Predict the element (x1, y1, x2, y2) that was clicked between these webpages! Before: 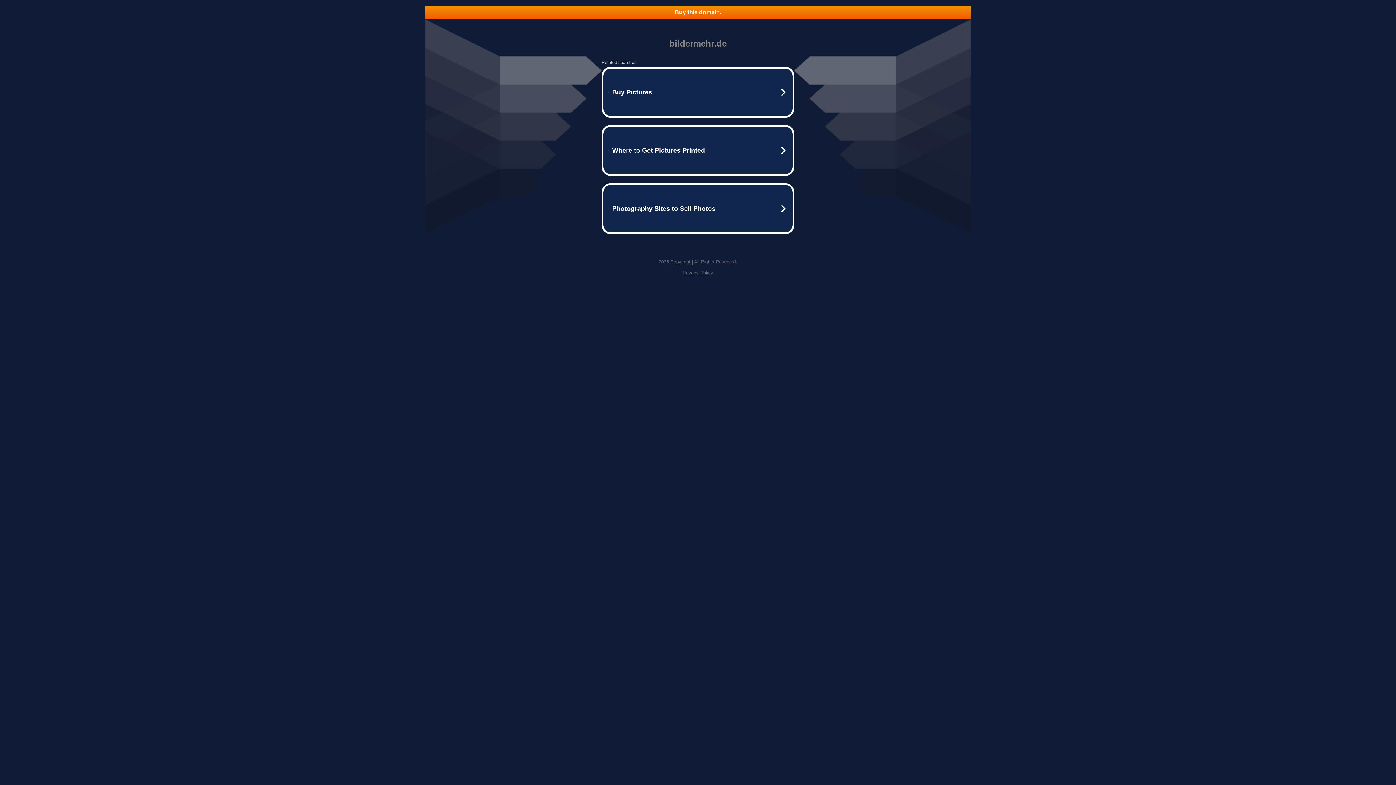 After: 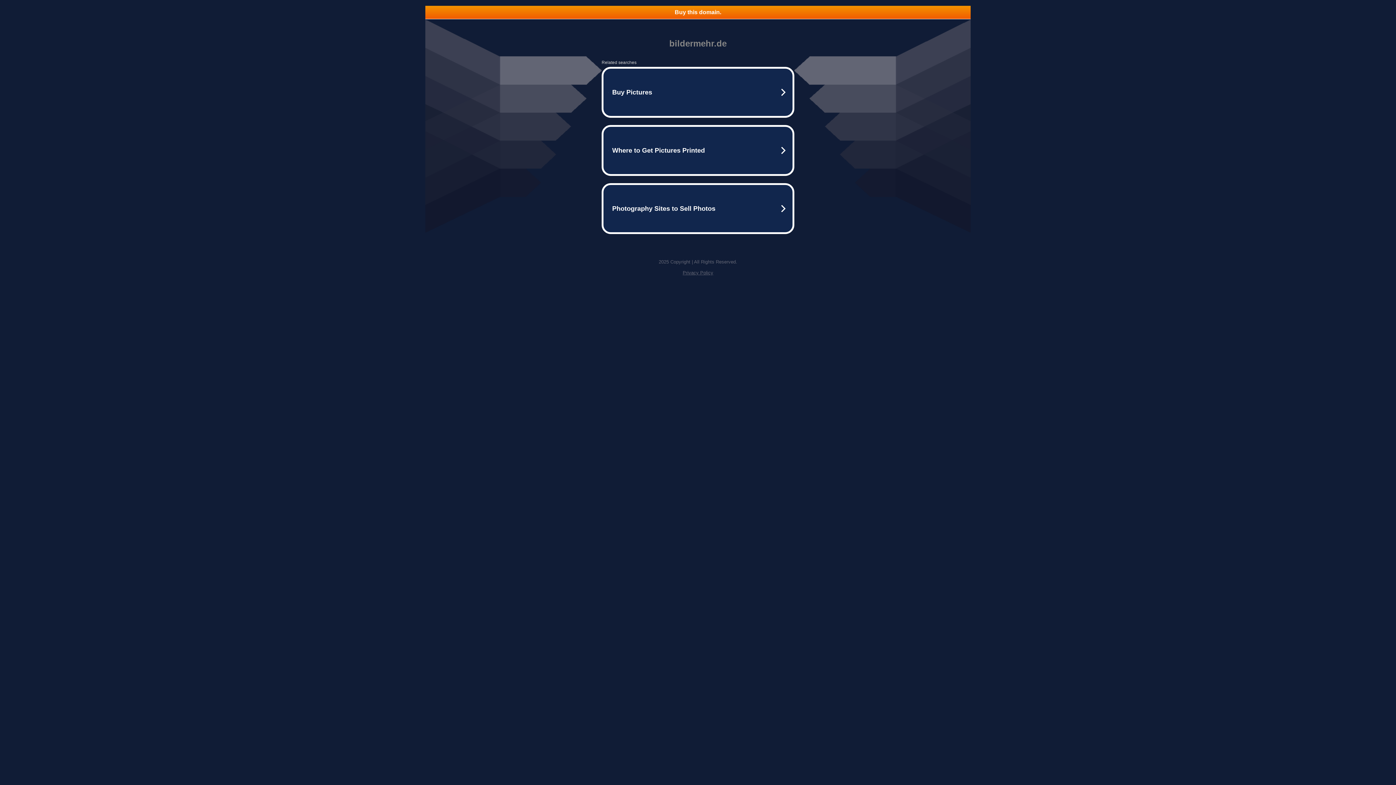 Action: bbox: (425, 5, 970, 18) label: Buy this domain.